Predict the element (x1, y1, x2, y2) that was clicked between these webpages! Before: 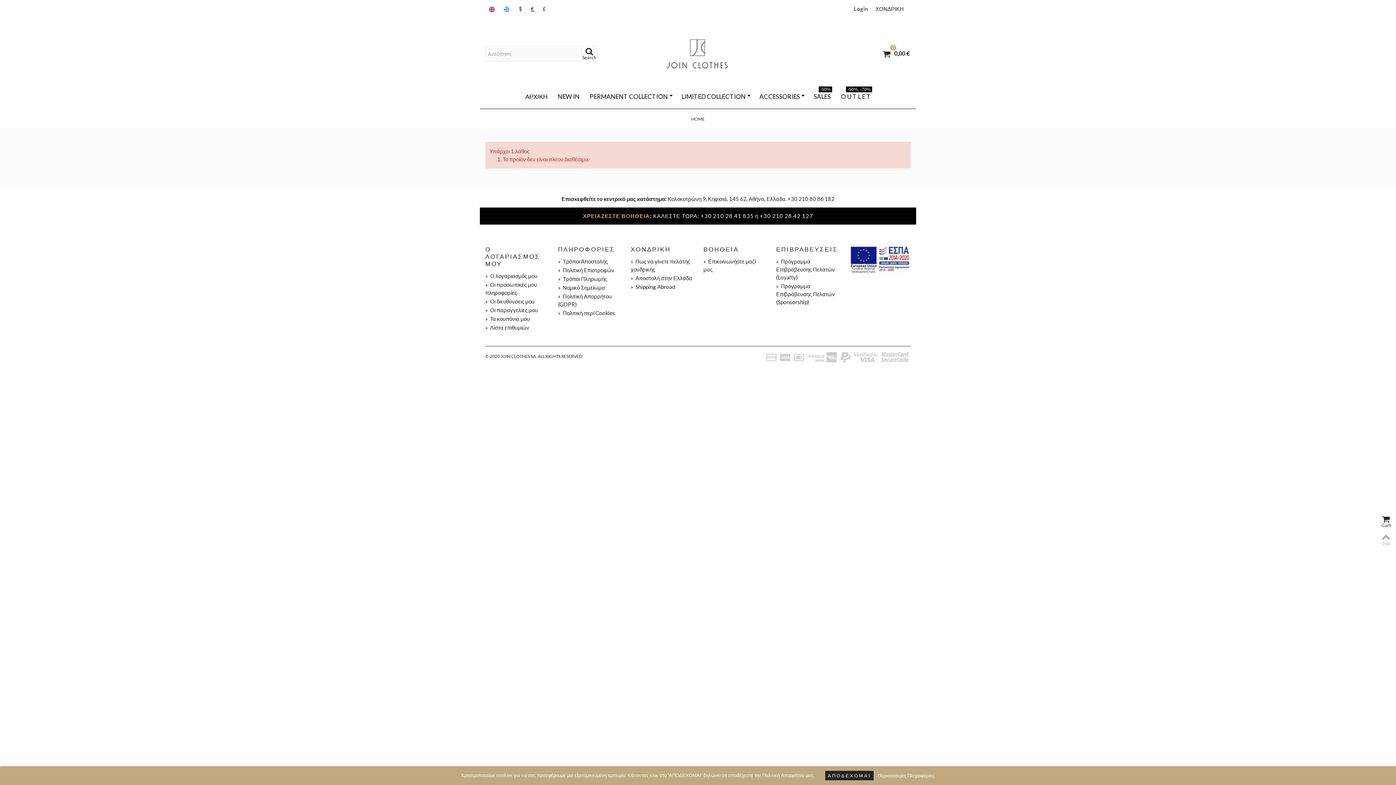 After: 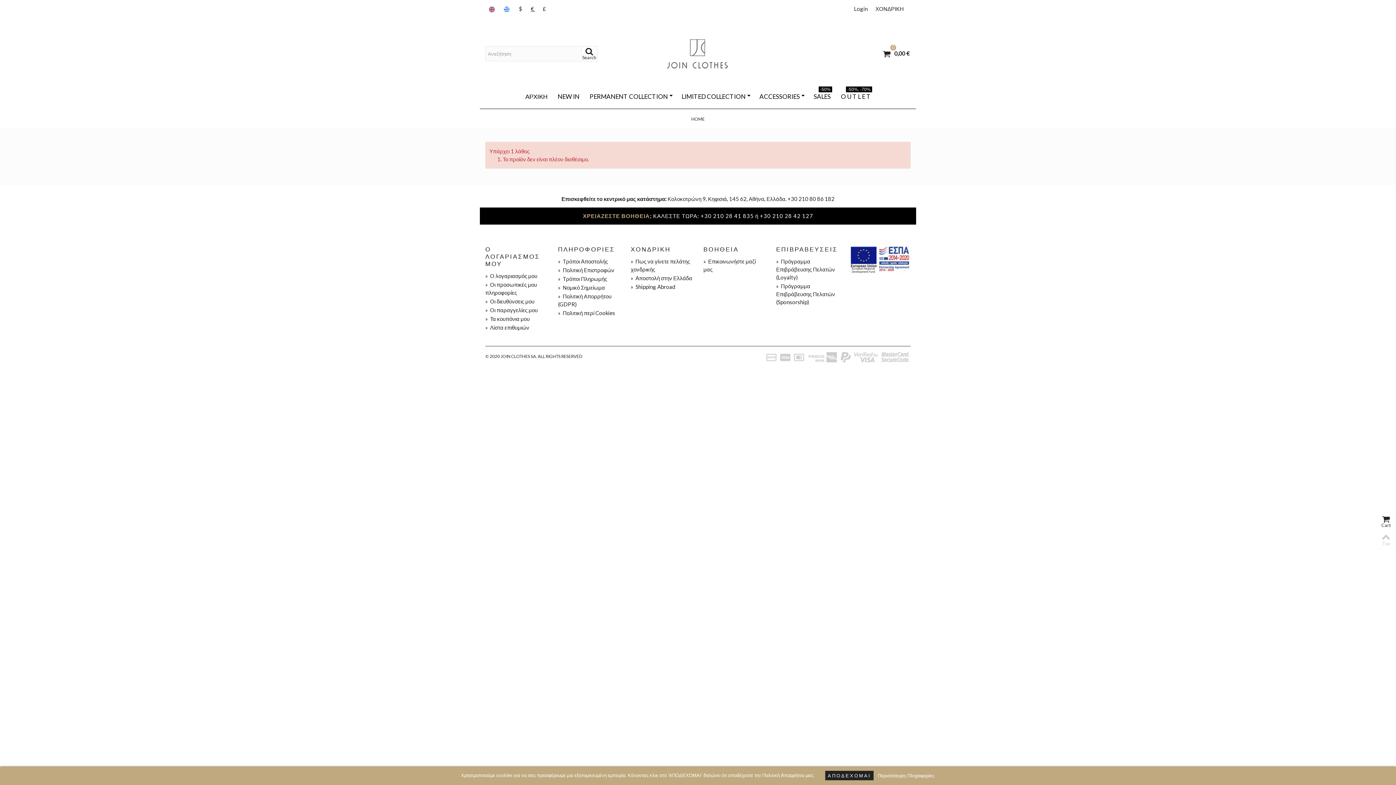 Action: label: Top bbox: (1376, 531, 1396, 549)